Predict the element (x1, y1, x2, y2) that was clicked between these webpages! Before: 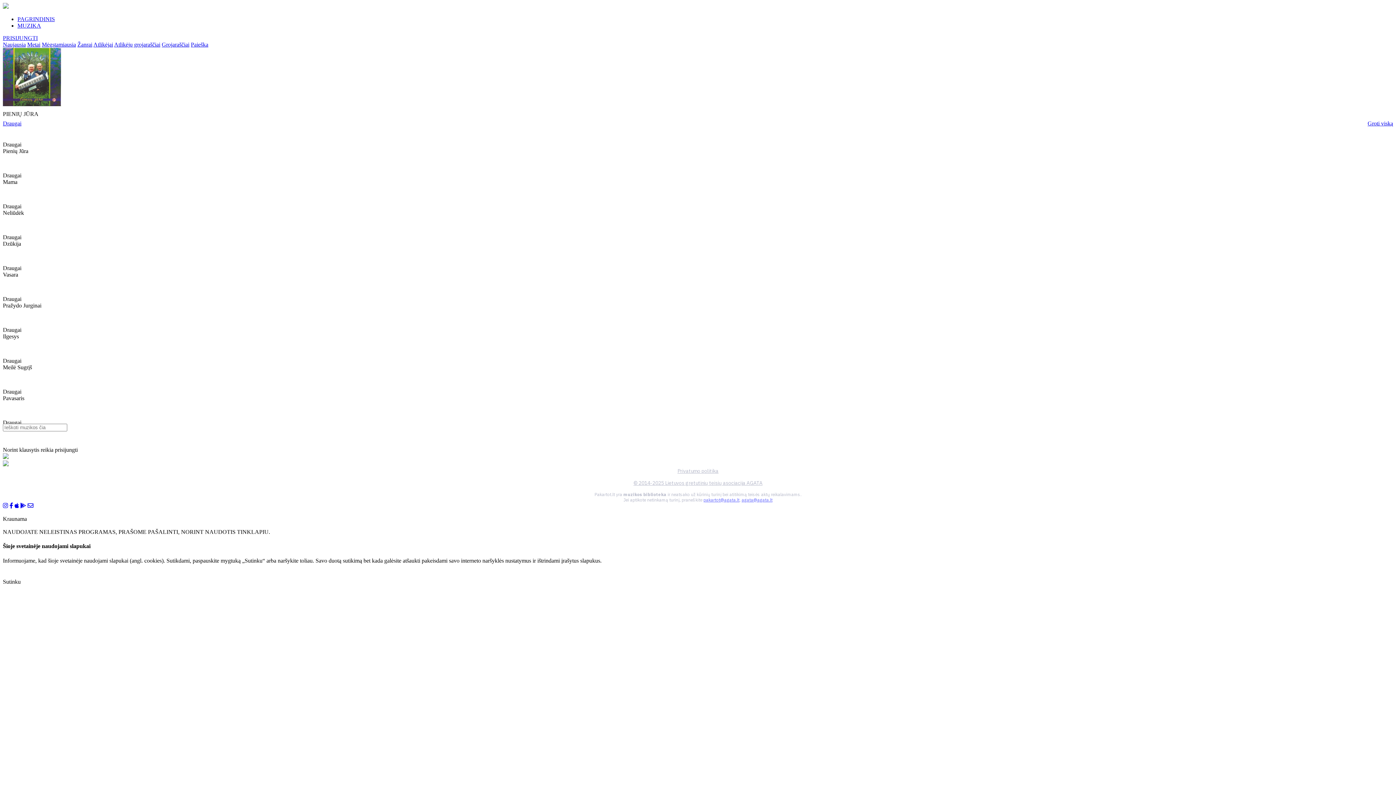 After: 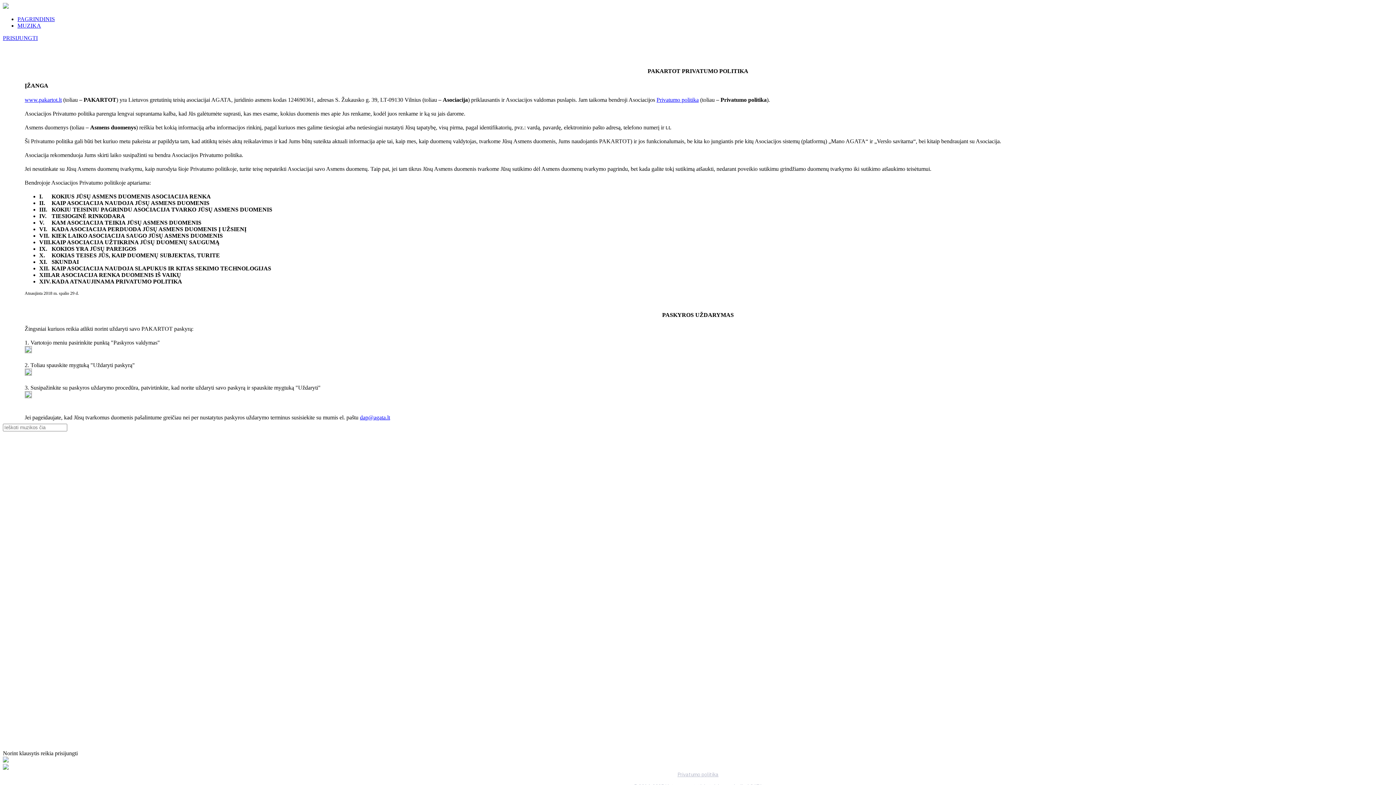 Action: bbox: (677, 468, 718, 474) label: Privatumo politika